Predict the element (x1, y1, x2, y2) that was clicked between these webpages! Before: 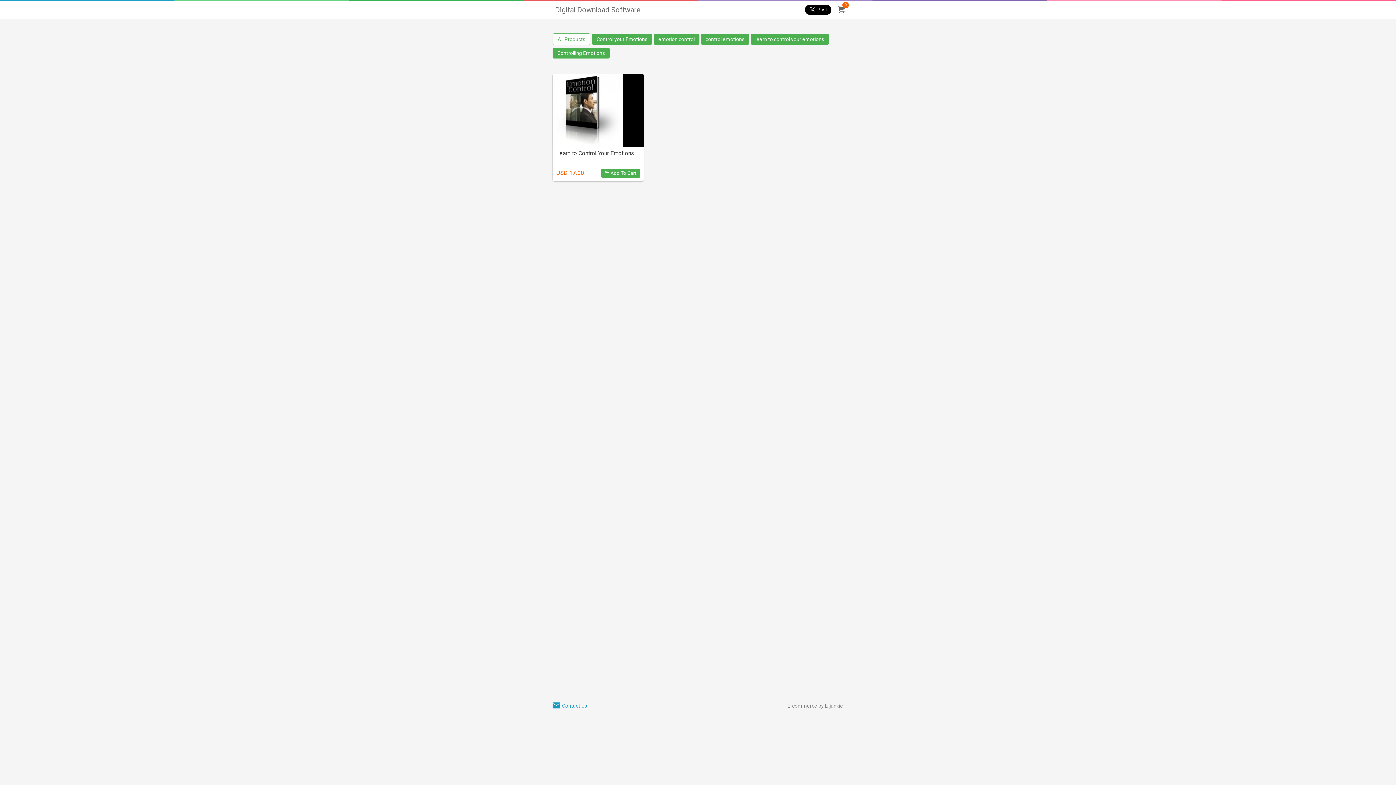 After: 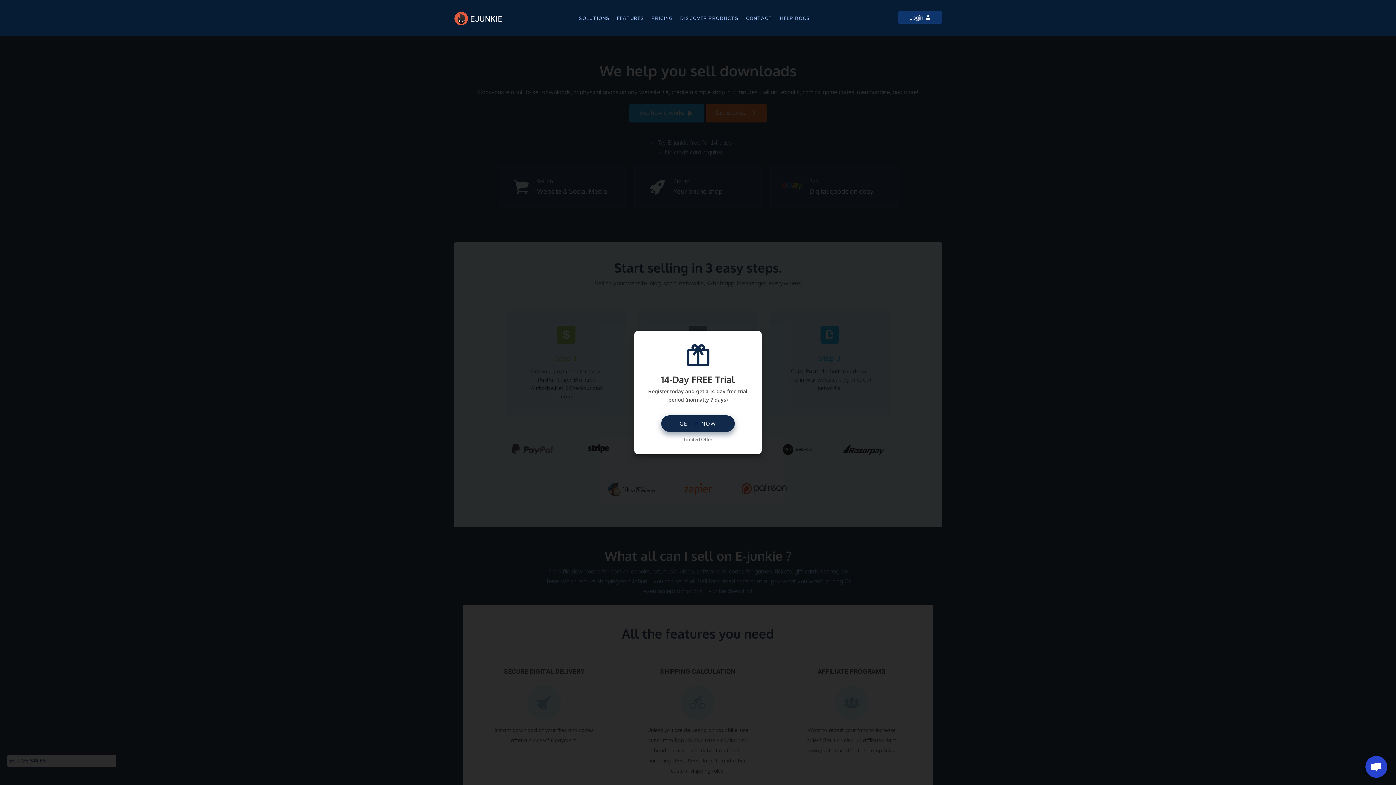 Action: bbox: (787, 701, 843, 710) label: E-commerce by E-junkie